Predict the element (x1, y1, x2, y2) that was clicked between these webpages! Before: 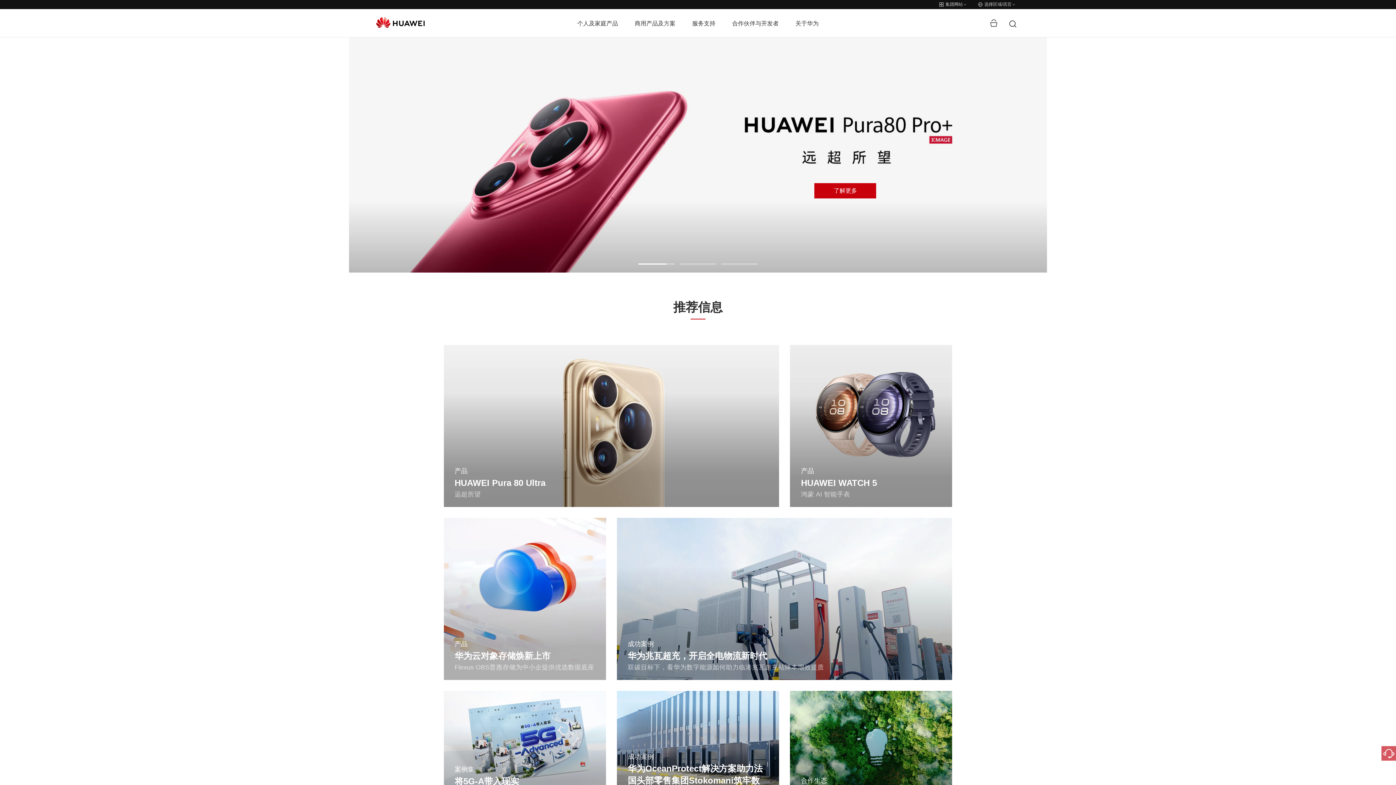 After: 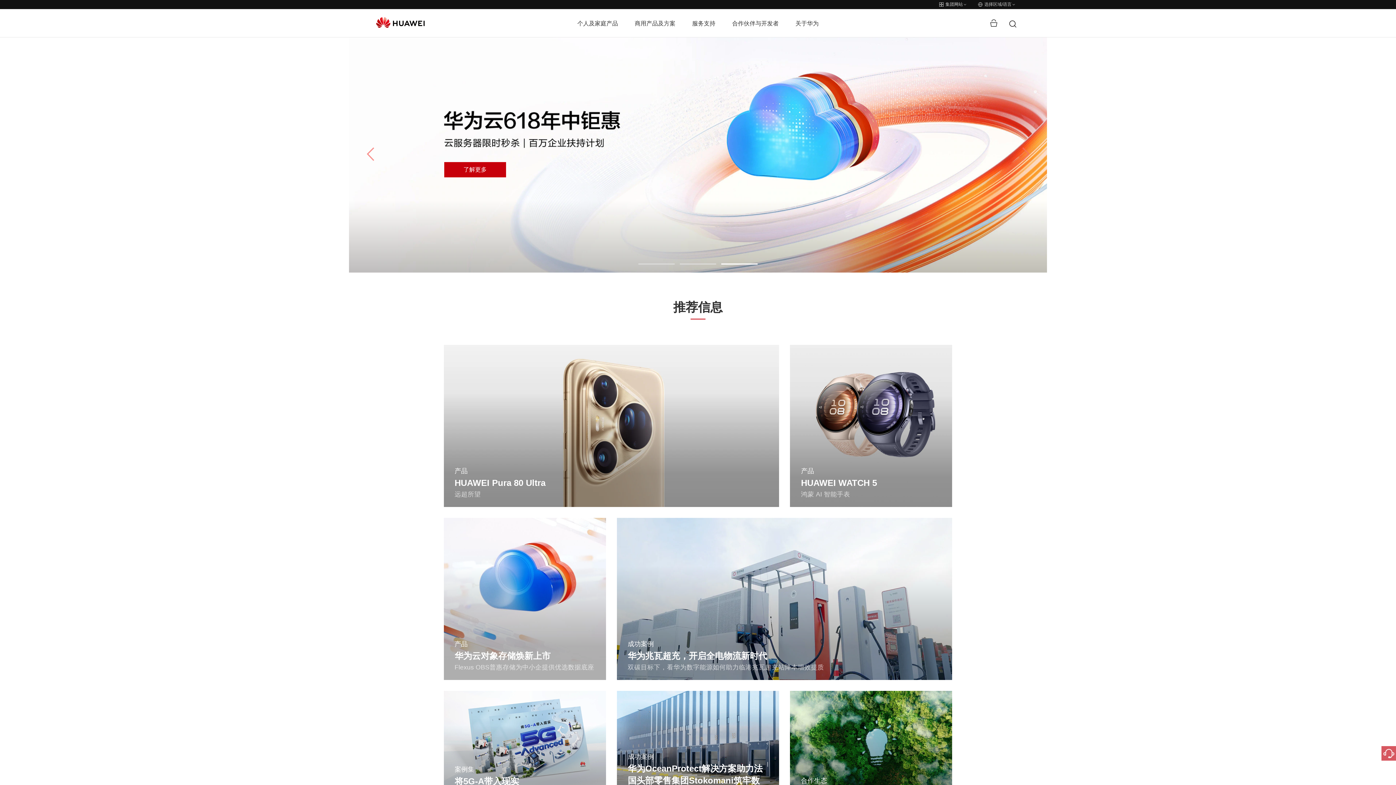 Action: bbox: (721, 263, 757, 264) label: Go to slide 3